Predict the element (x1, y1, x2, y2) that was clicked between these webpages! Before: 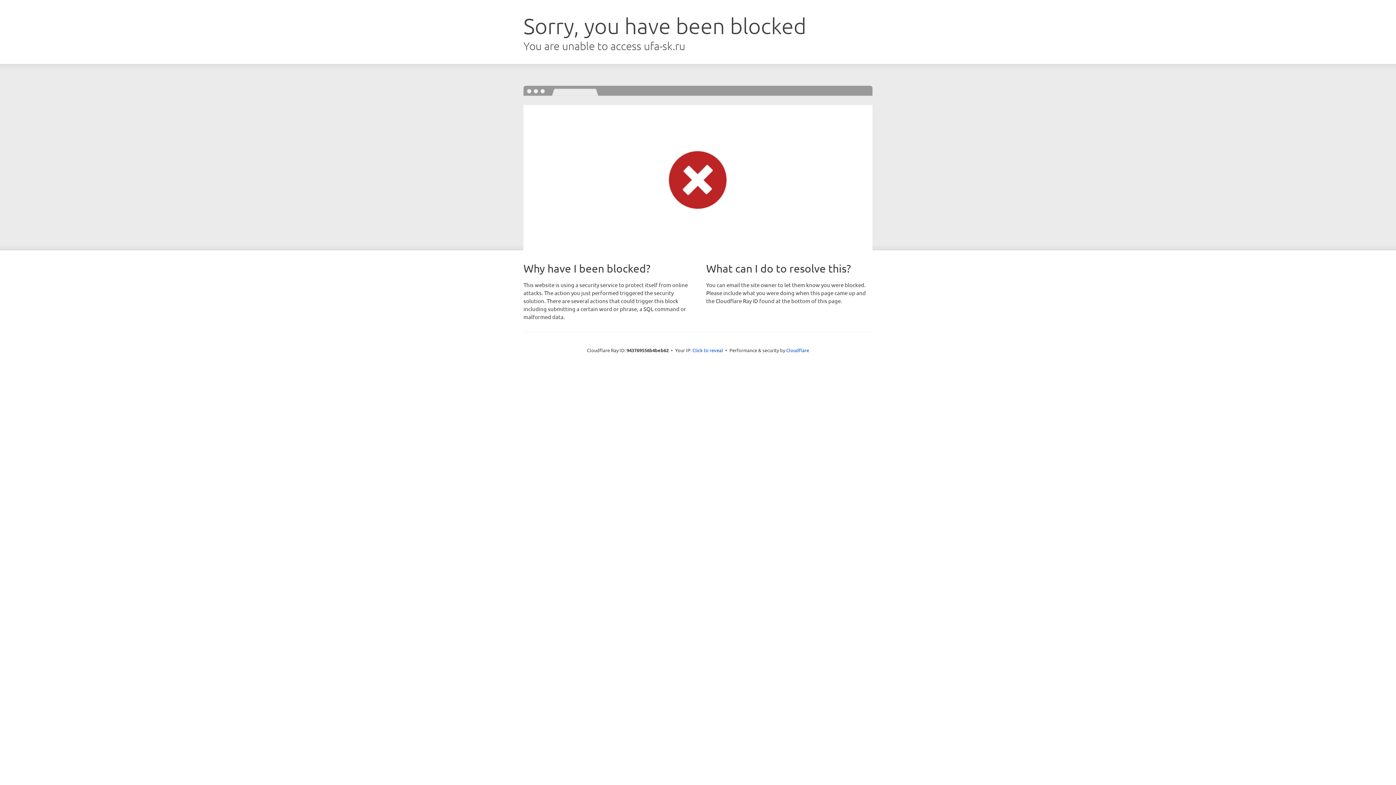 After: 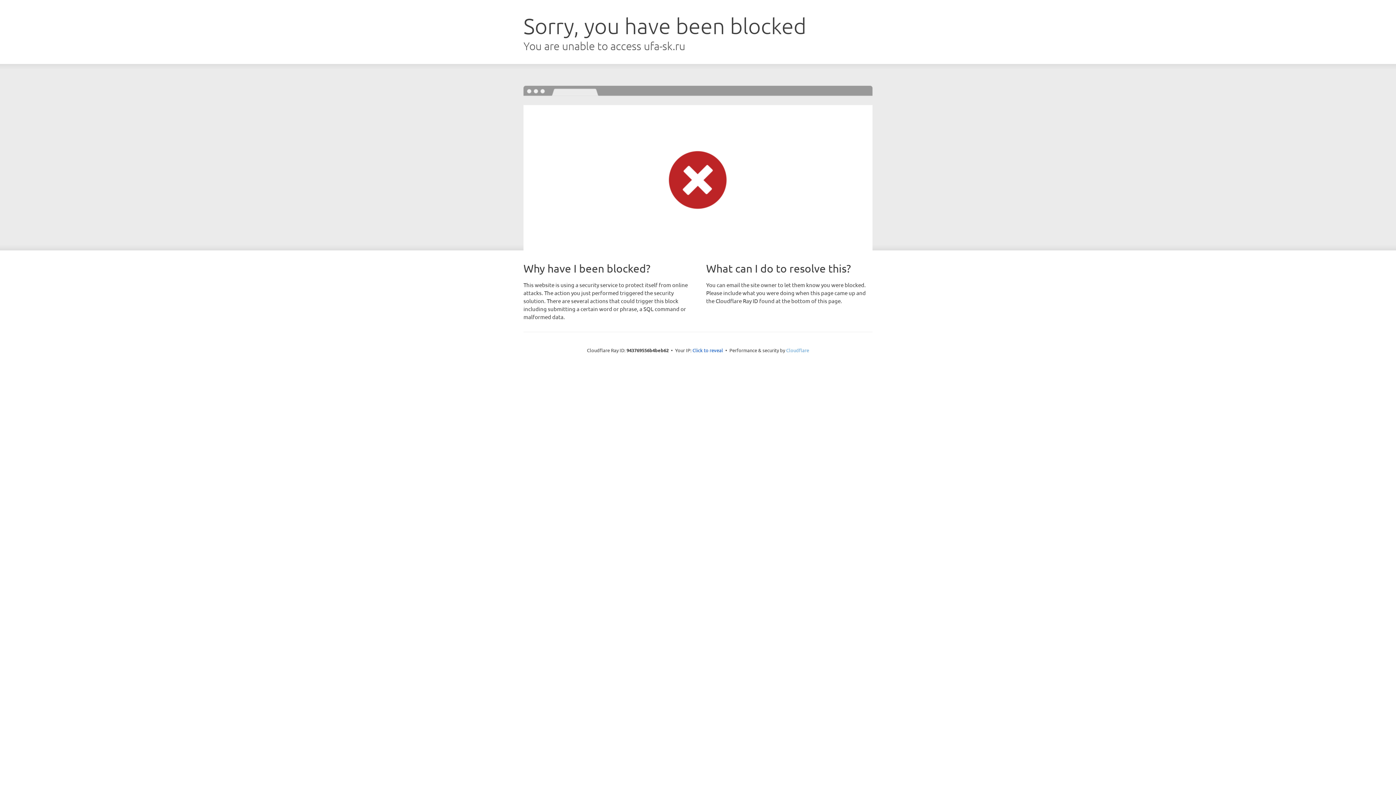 Action: label: Cloudflare bbox: (786, 347, 809, 353)